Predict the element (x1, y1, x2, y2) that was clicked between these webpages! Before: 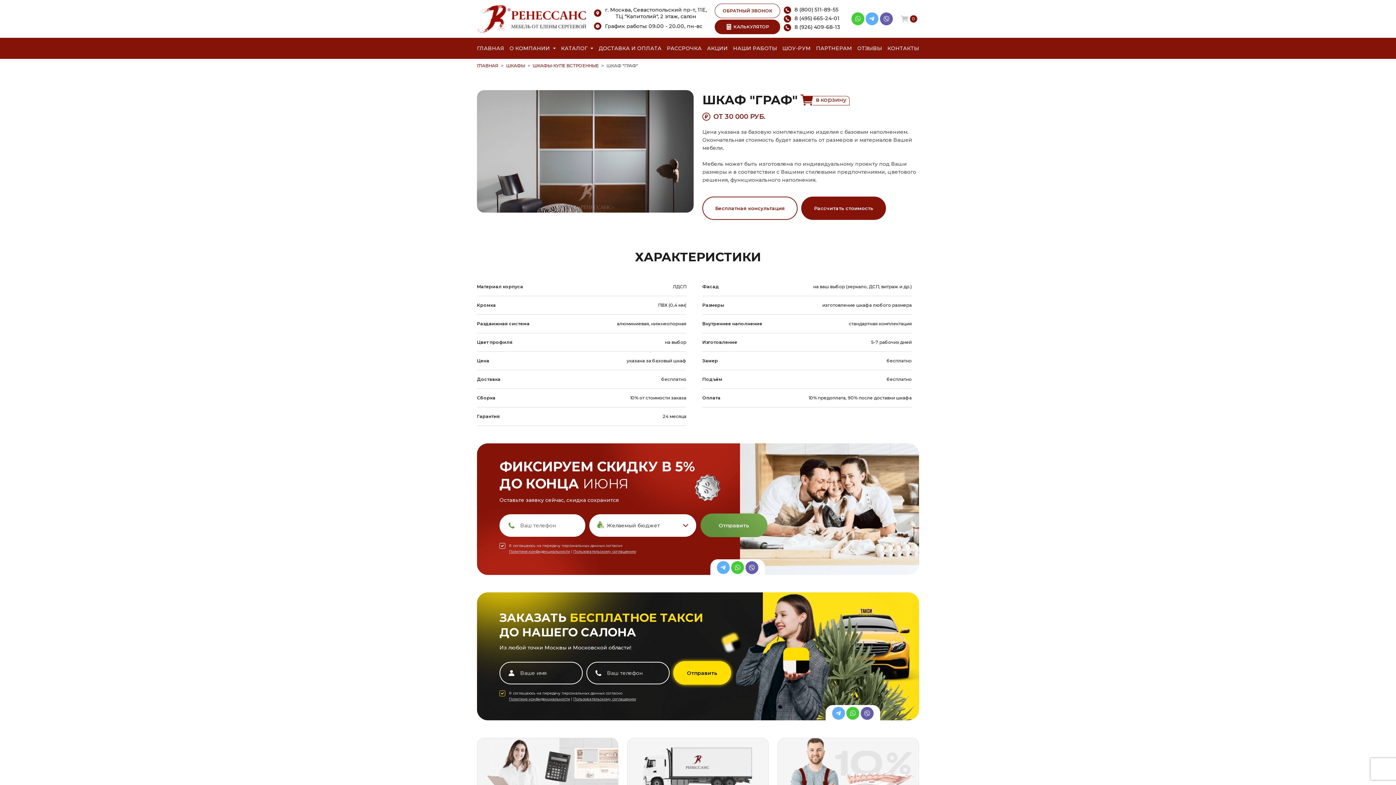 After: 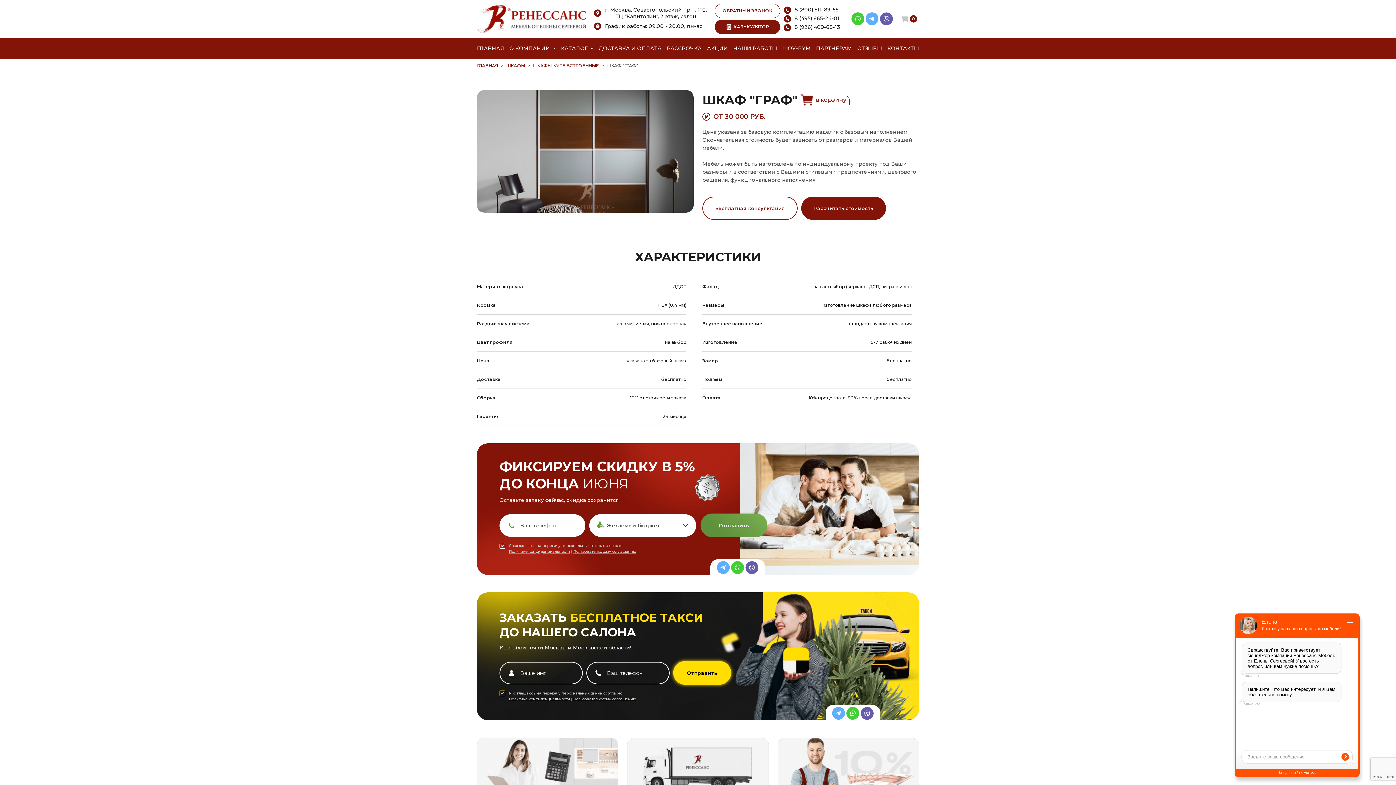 Action: bbox: (860, 707, 873, 720)